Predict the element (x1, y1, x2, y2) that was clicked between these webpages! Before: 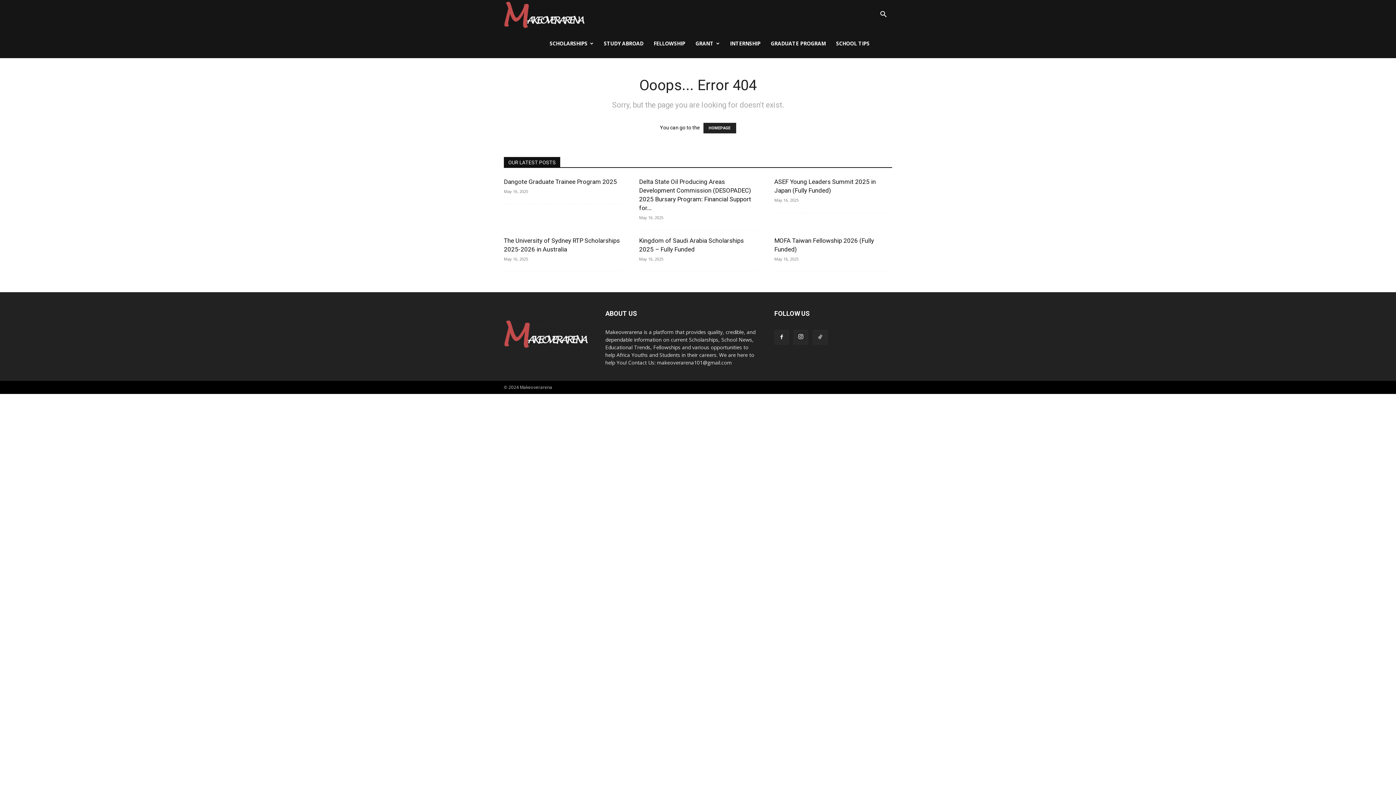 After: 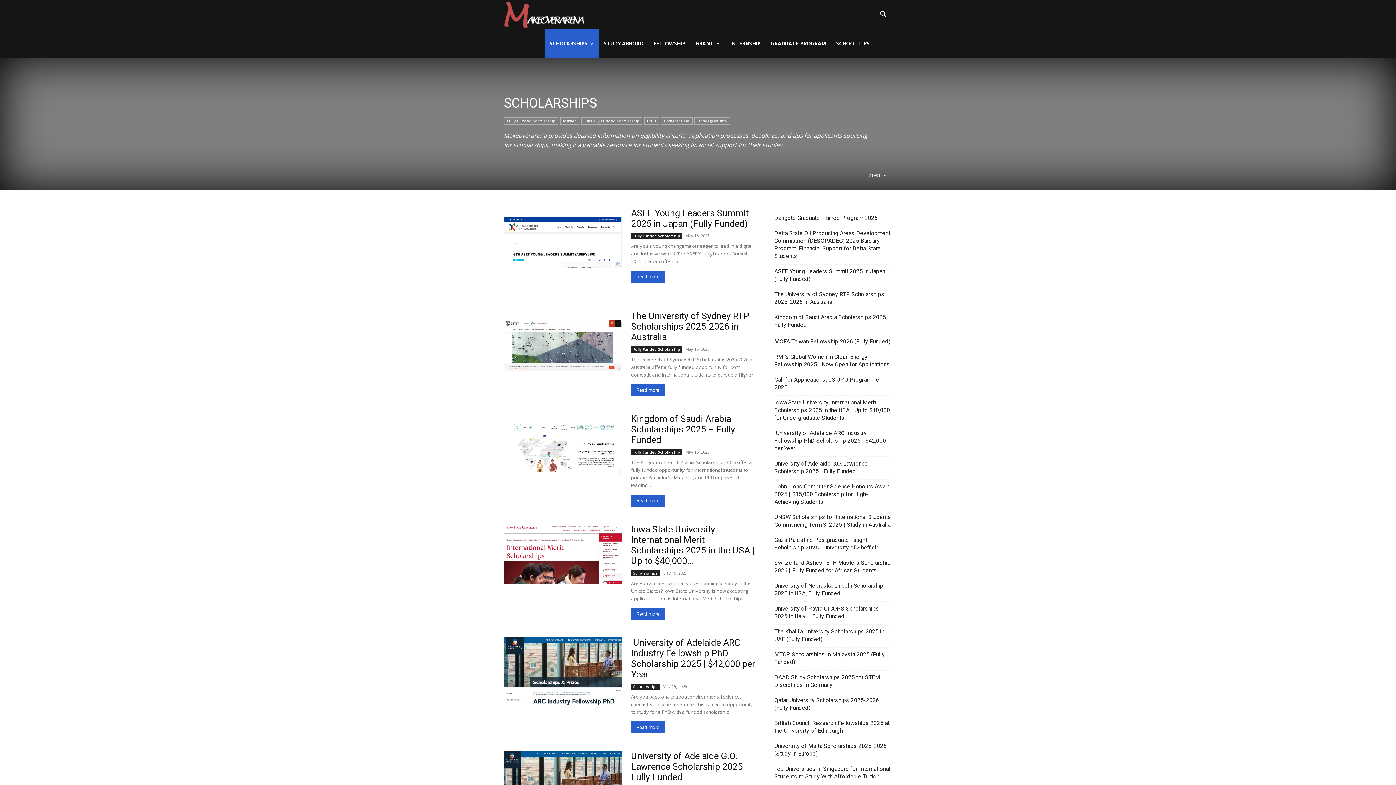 Action: label: SCHOLARSHIPS bbox: (544, 29, 598, 58)